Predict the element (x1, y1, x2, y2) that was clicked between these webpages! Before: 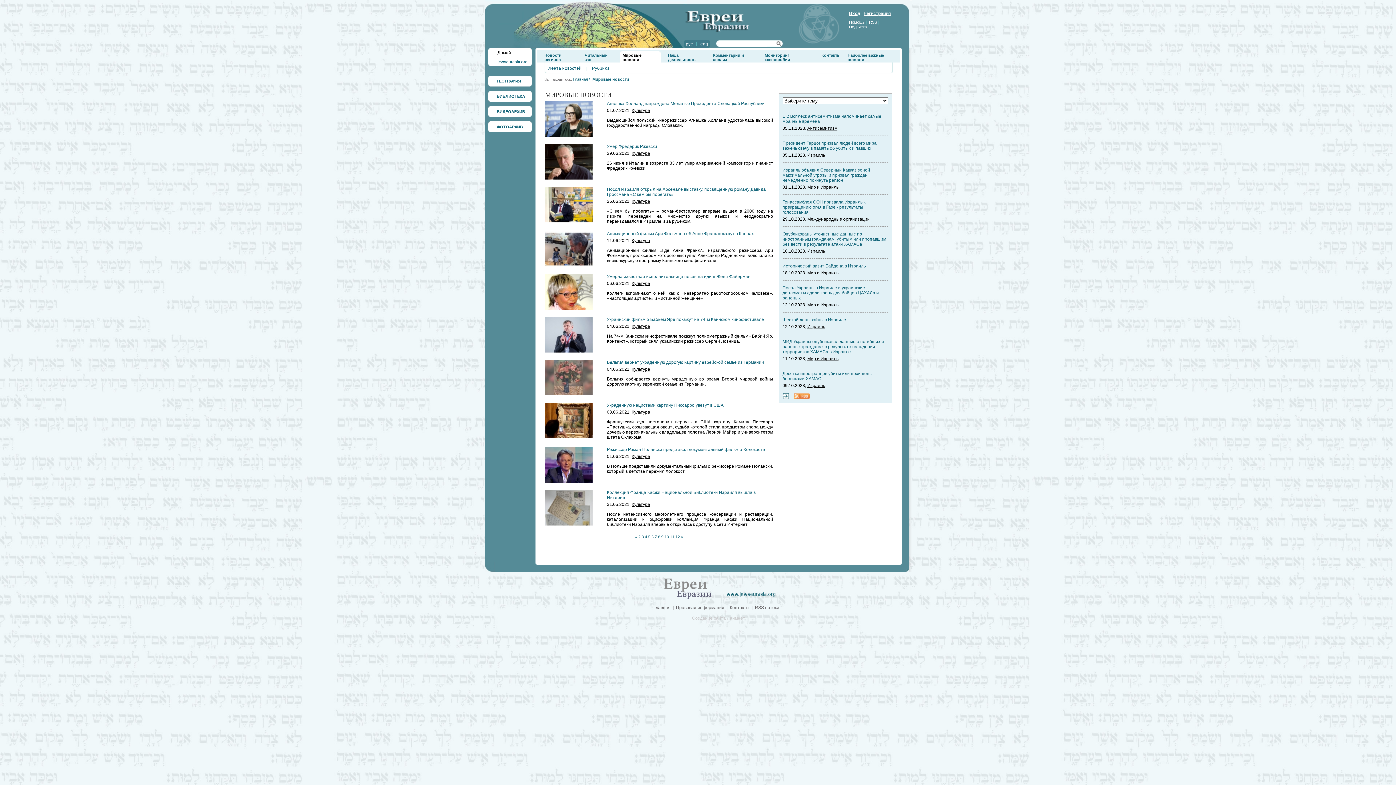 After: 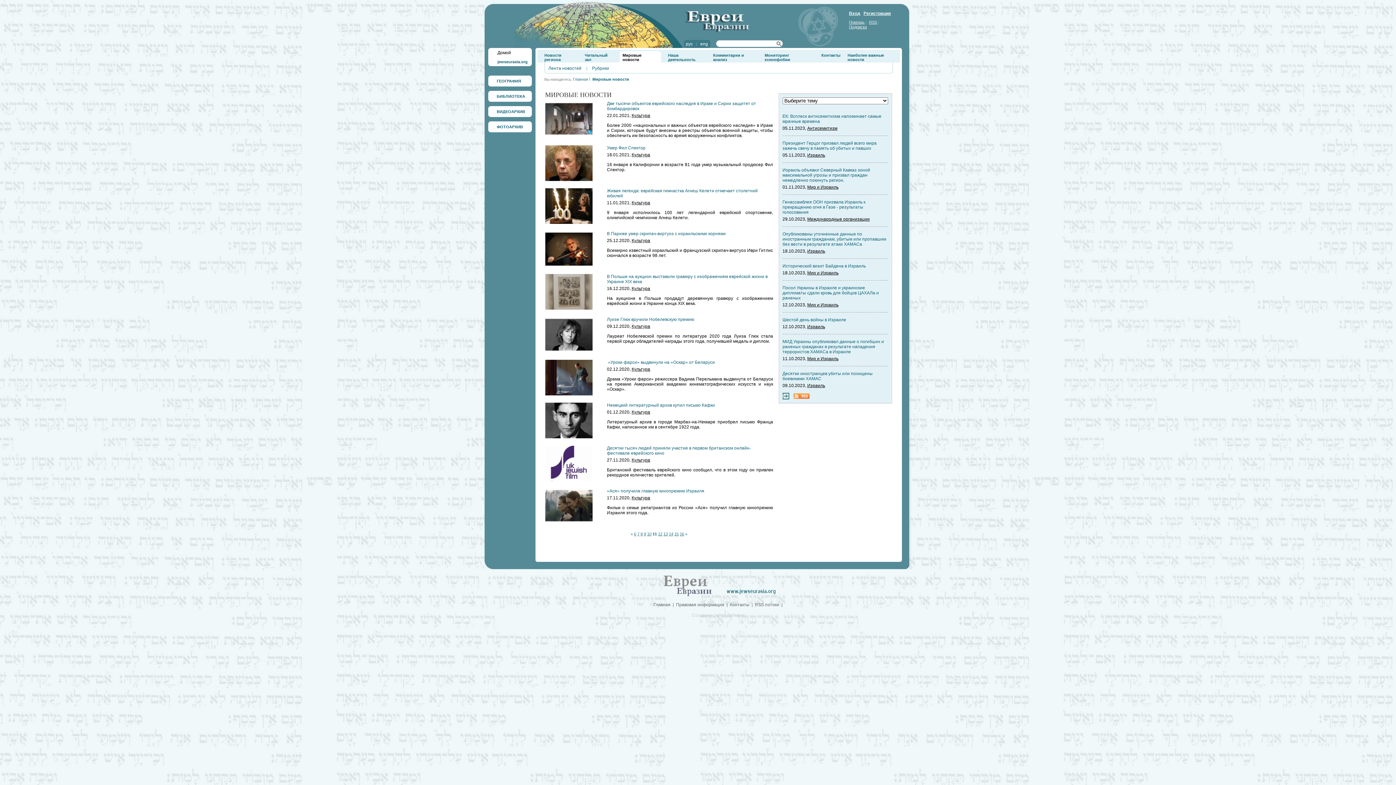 Action: label: 11 bbox: (670, 534, 674, 539)